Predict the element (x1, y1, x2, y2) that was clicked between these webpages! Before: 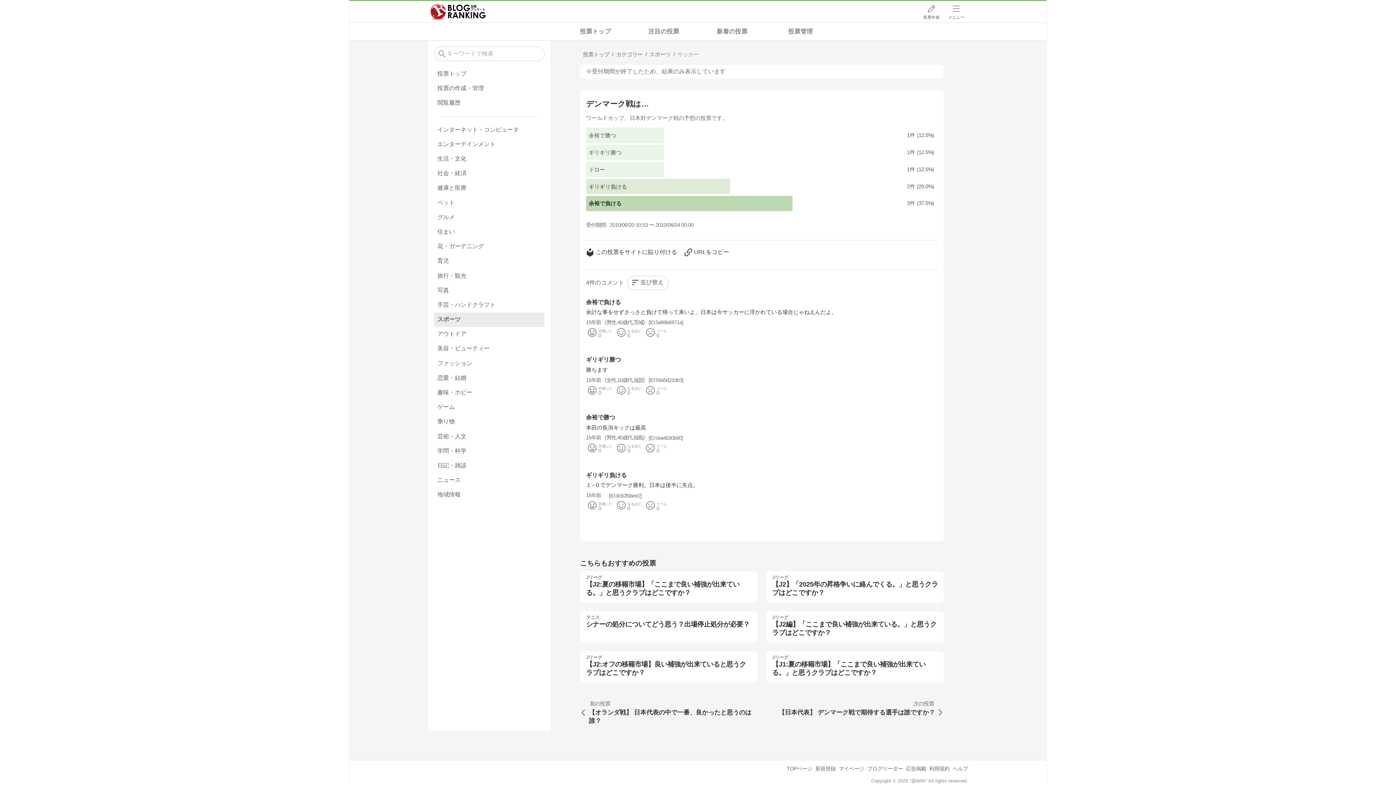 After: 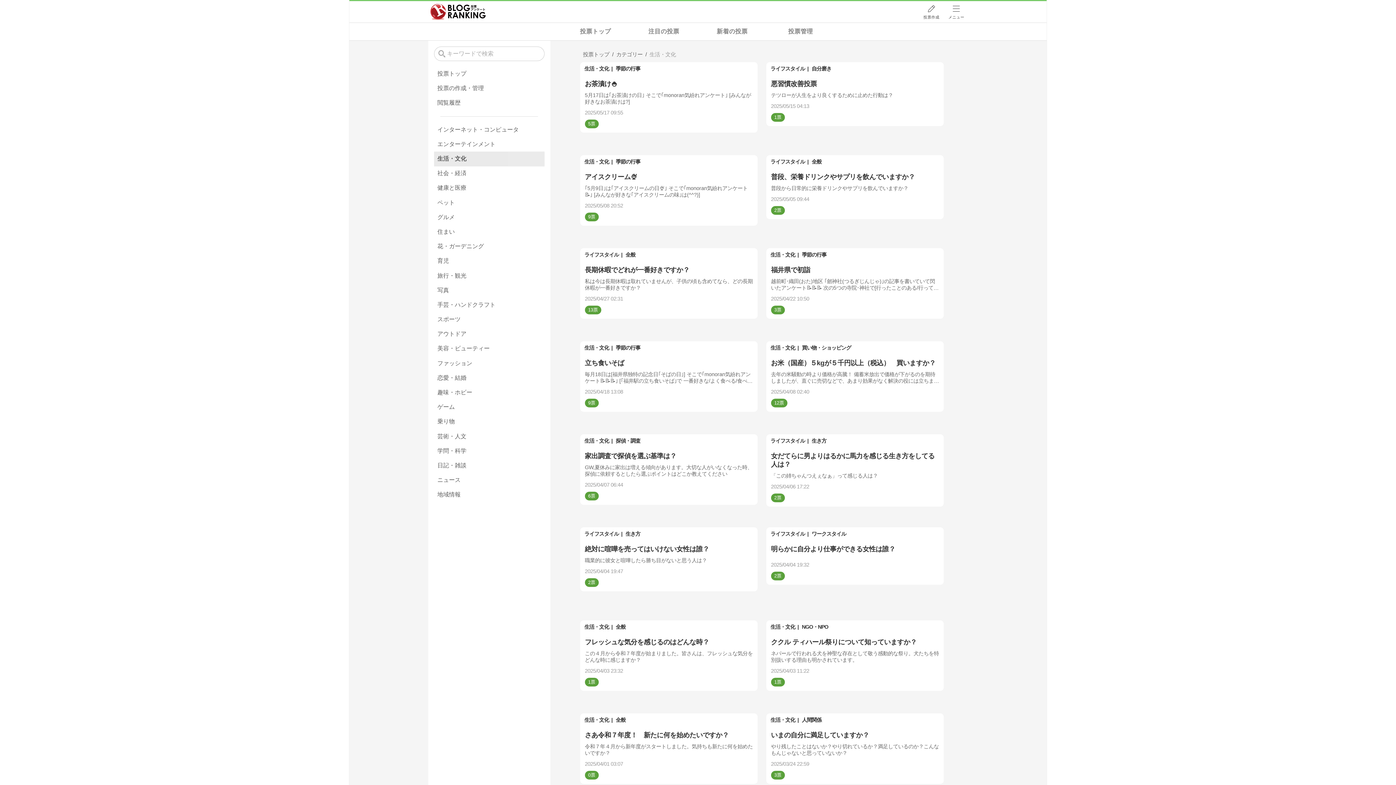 Action: bbox: (434, 151, 544, 166) label: 生活・文化